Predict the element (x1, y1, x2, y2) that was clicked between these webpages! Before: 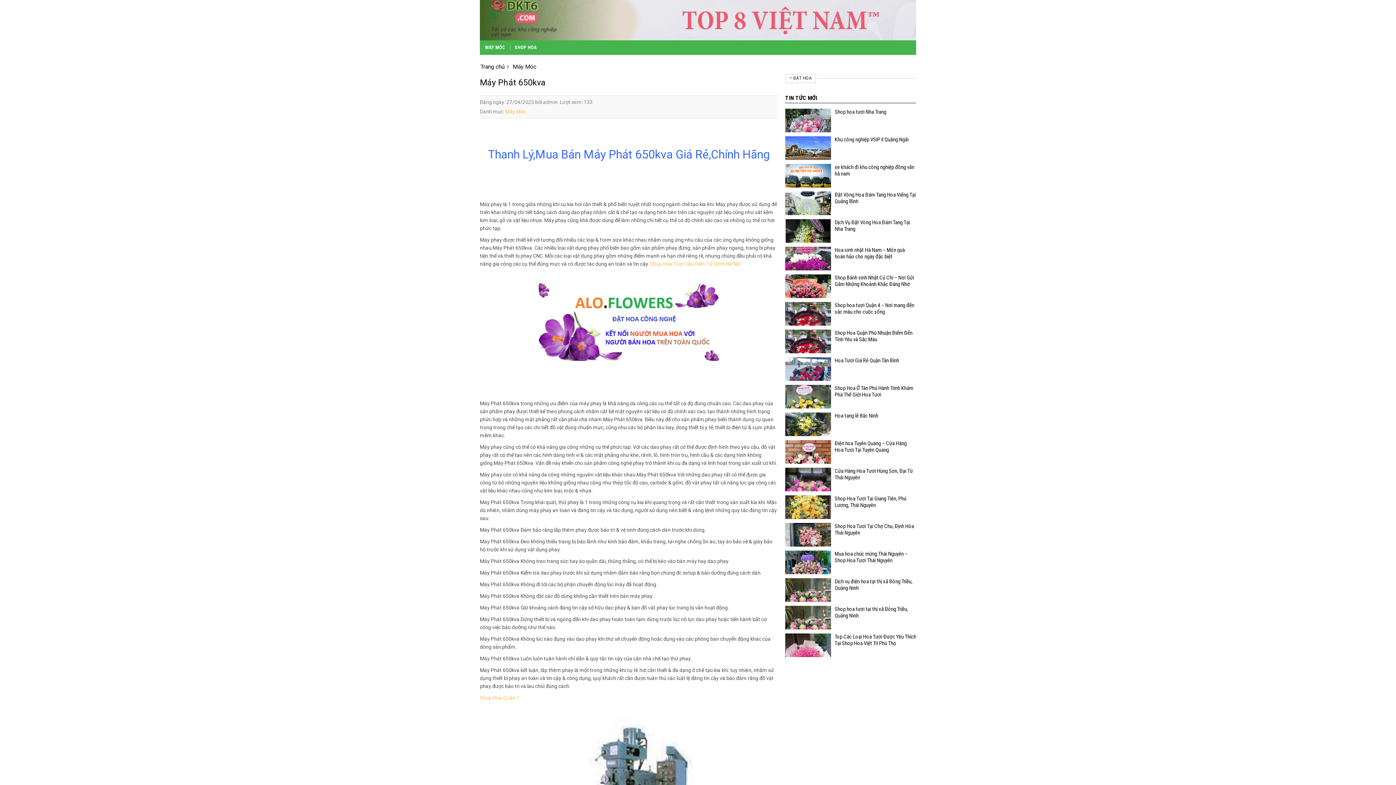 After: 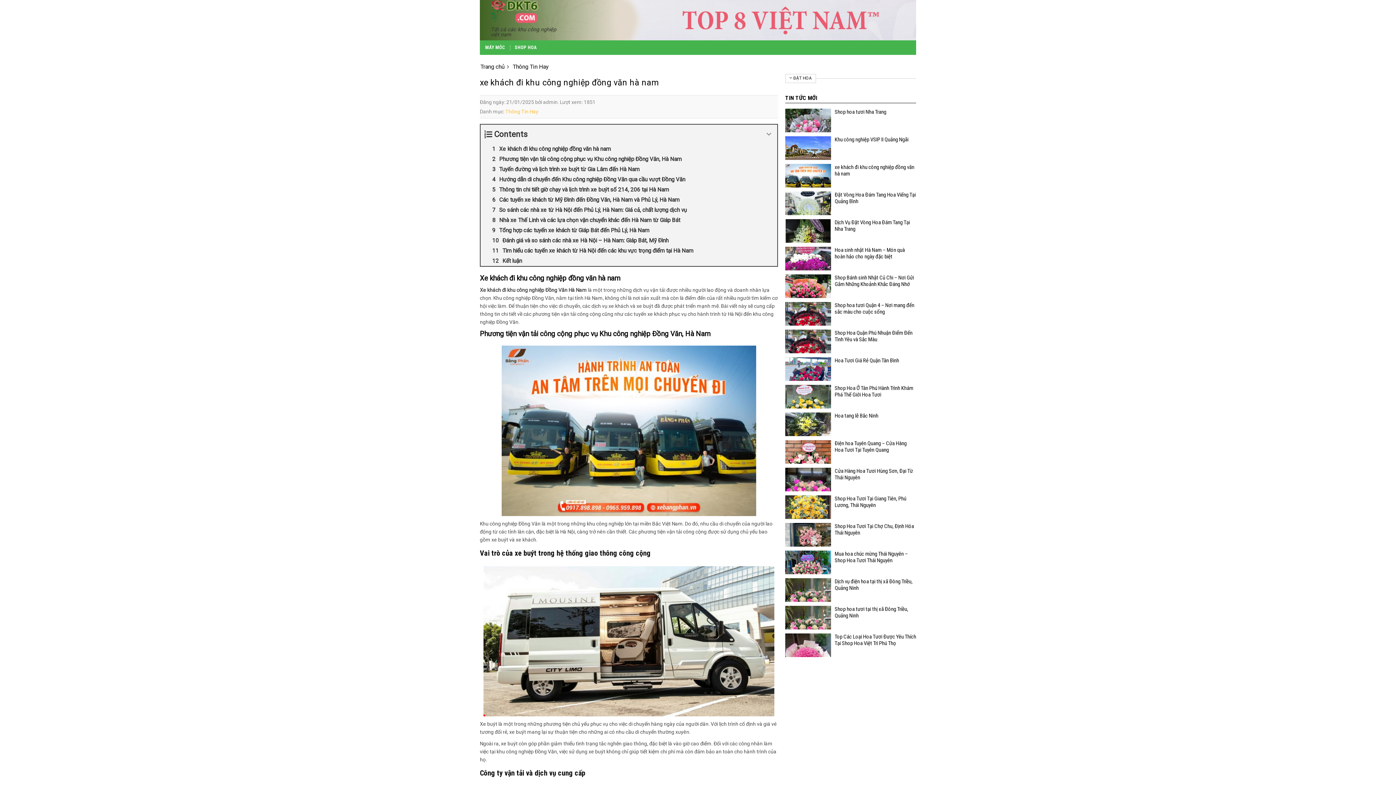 Action: label: xe khách đi khu công nghiệp đồng văn hà nam bbox: (834, 164, 916, 177)